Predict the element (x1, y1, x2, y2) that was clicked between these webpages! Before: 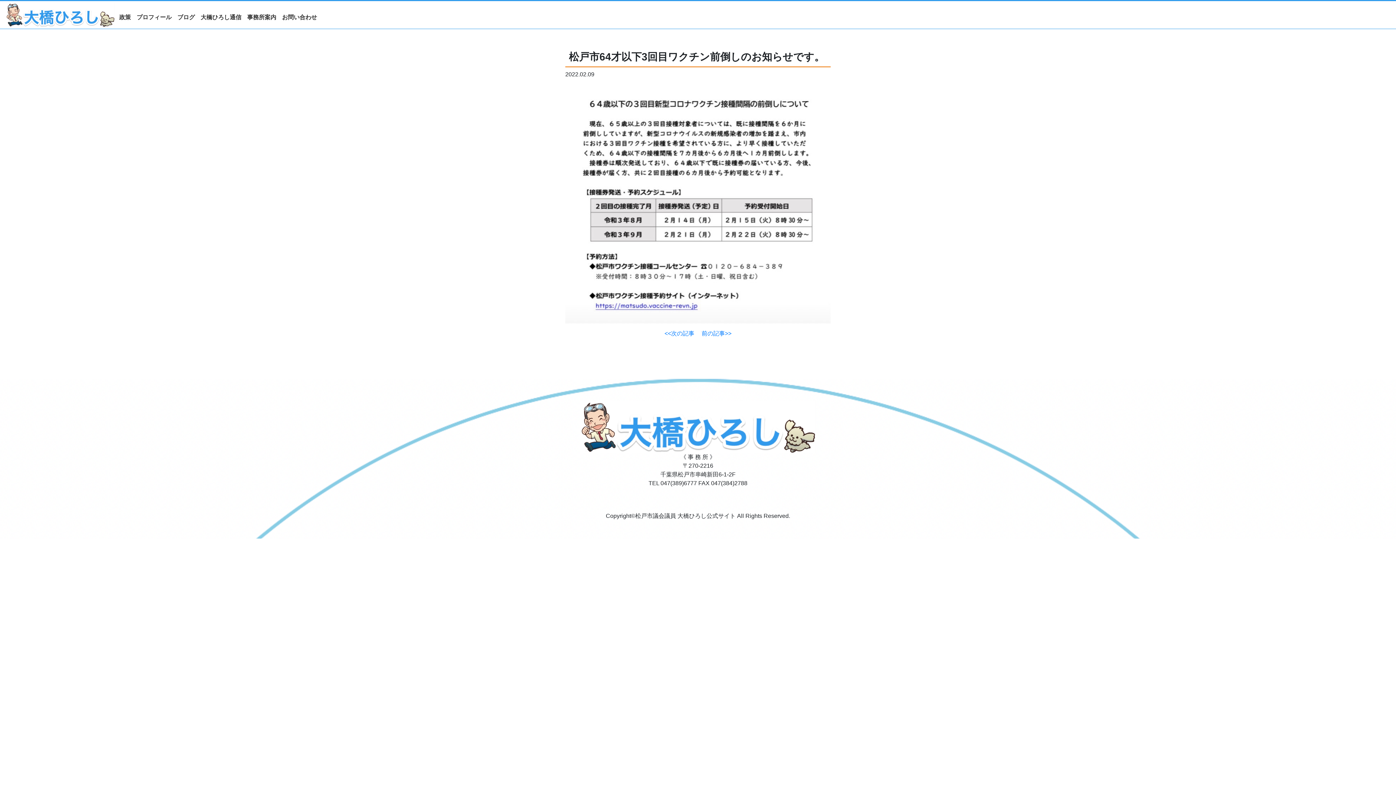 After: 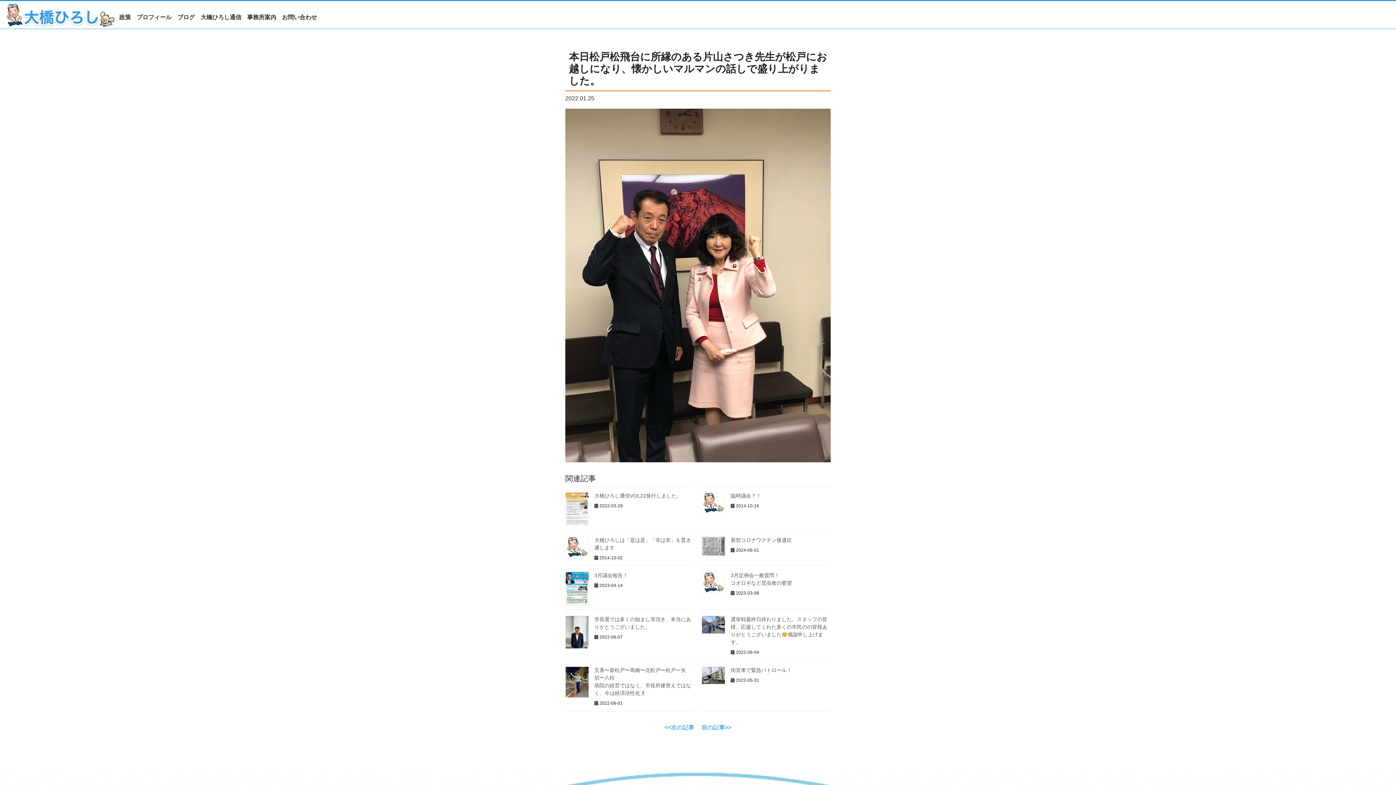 Action: bbox: (664, 330, 694, 336) label: <<次の記事